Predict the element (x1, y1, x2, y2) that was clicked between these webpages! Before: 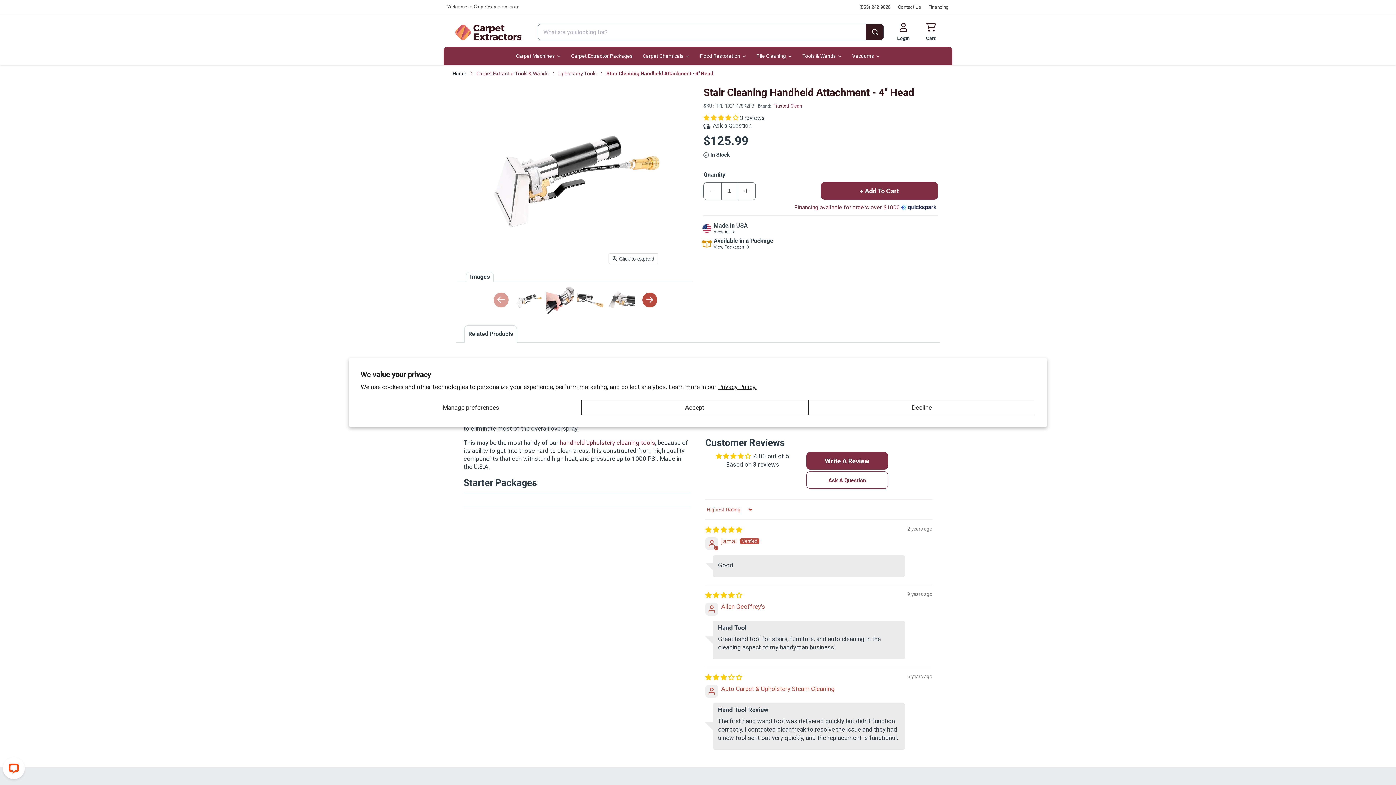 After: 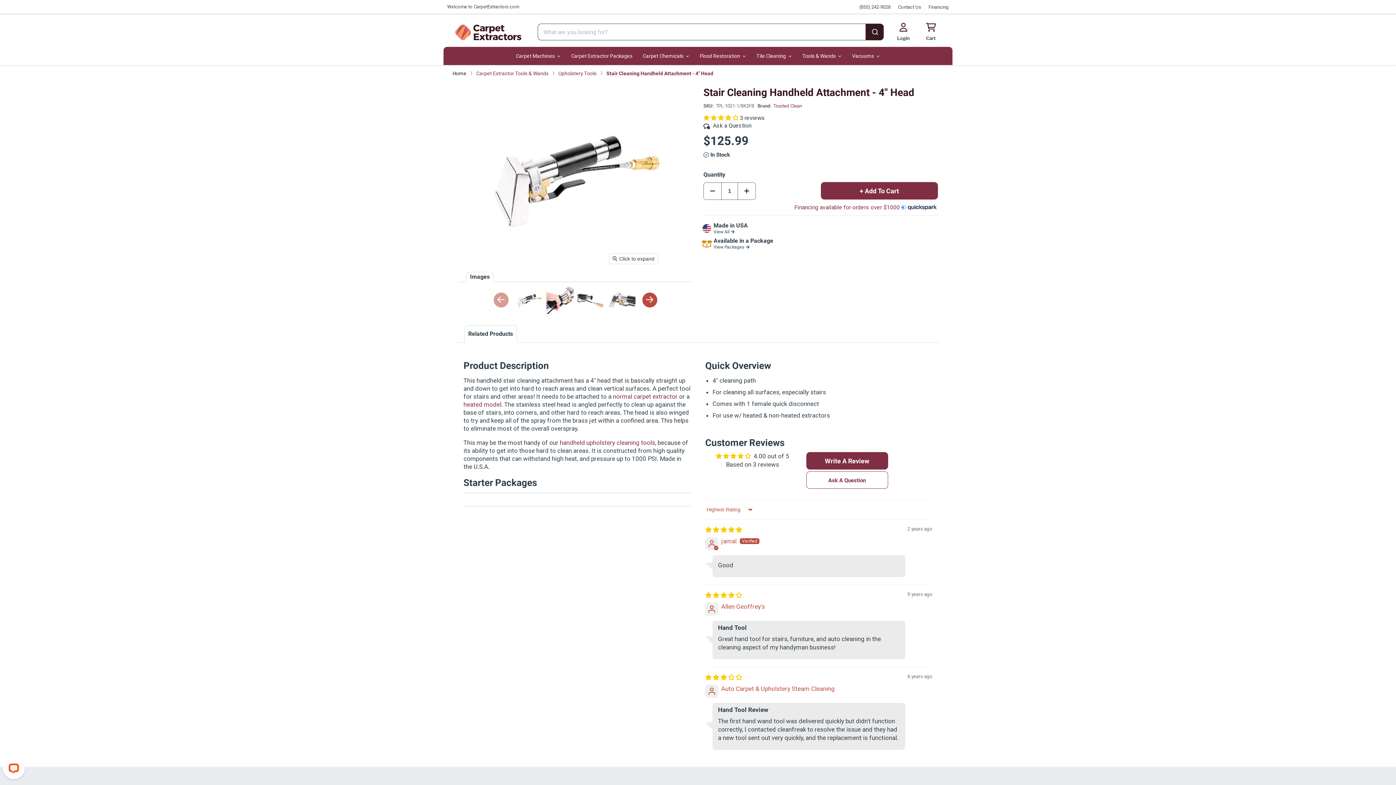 Action: label: Decline bbox: (808, 400, 1035, 415)